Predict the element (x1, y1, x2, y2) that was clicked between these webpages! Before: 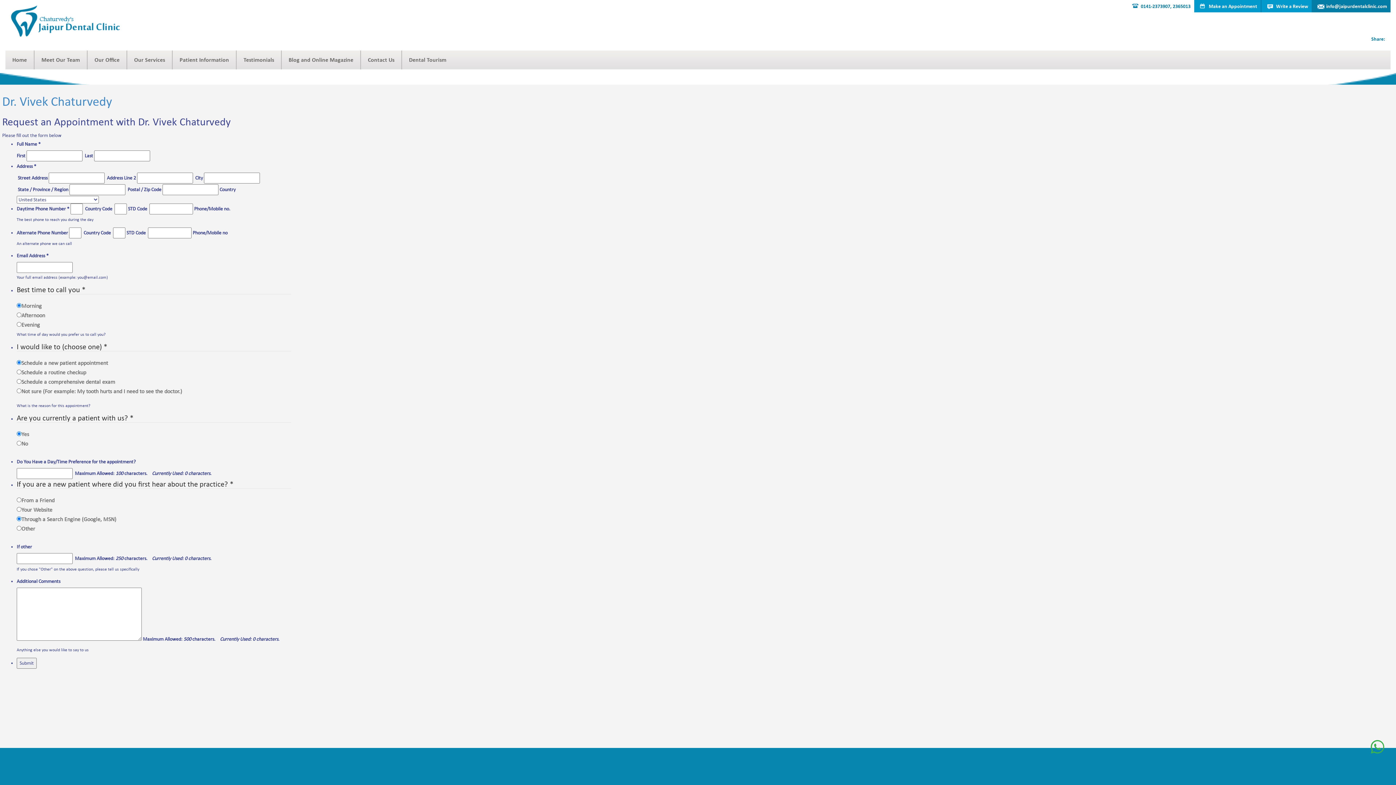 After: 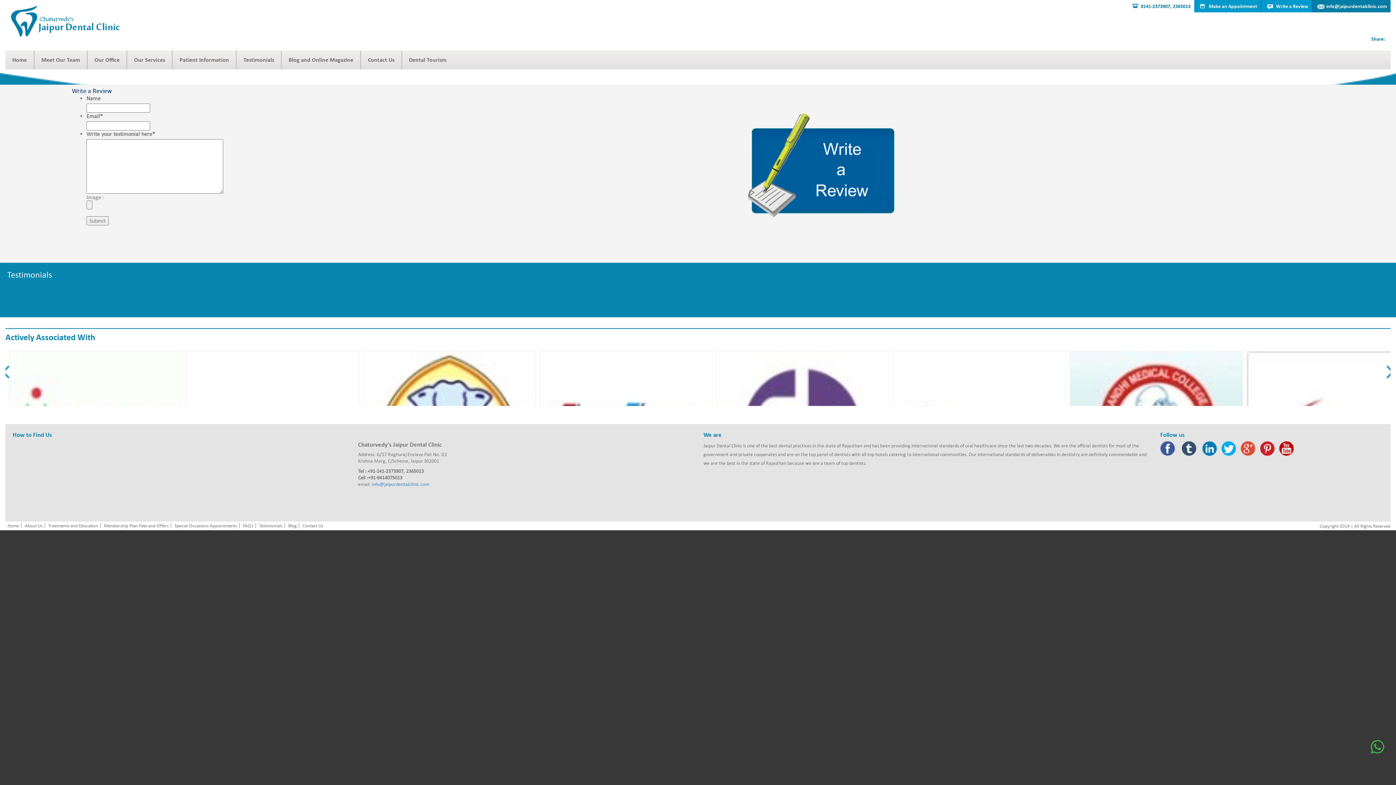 Action: bbox: (1276, 2, 1308, 9) label: Write a Review